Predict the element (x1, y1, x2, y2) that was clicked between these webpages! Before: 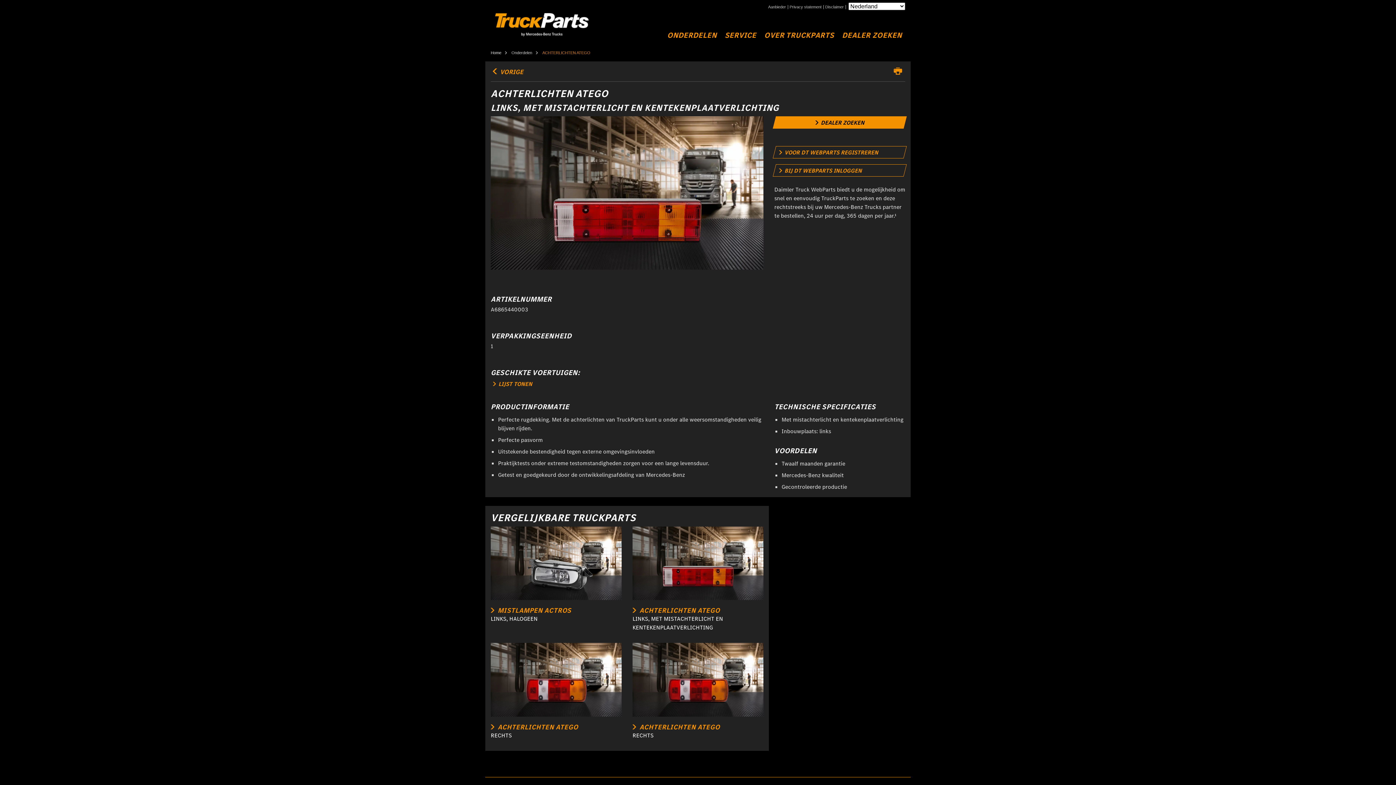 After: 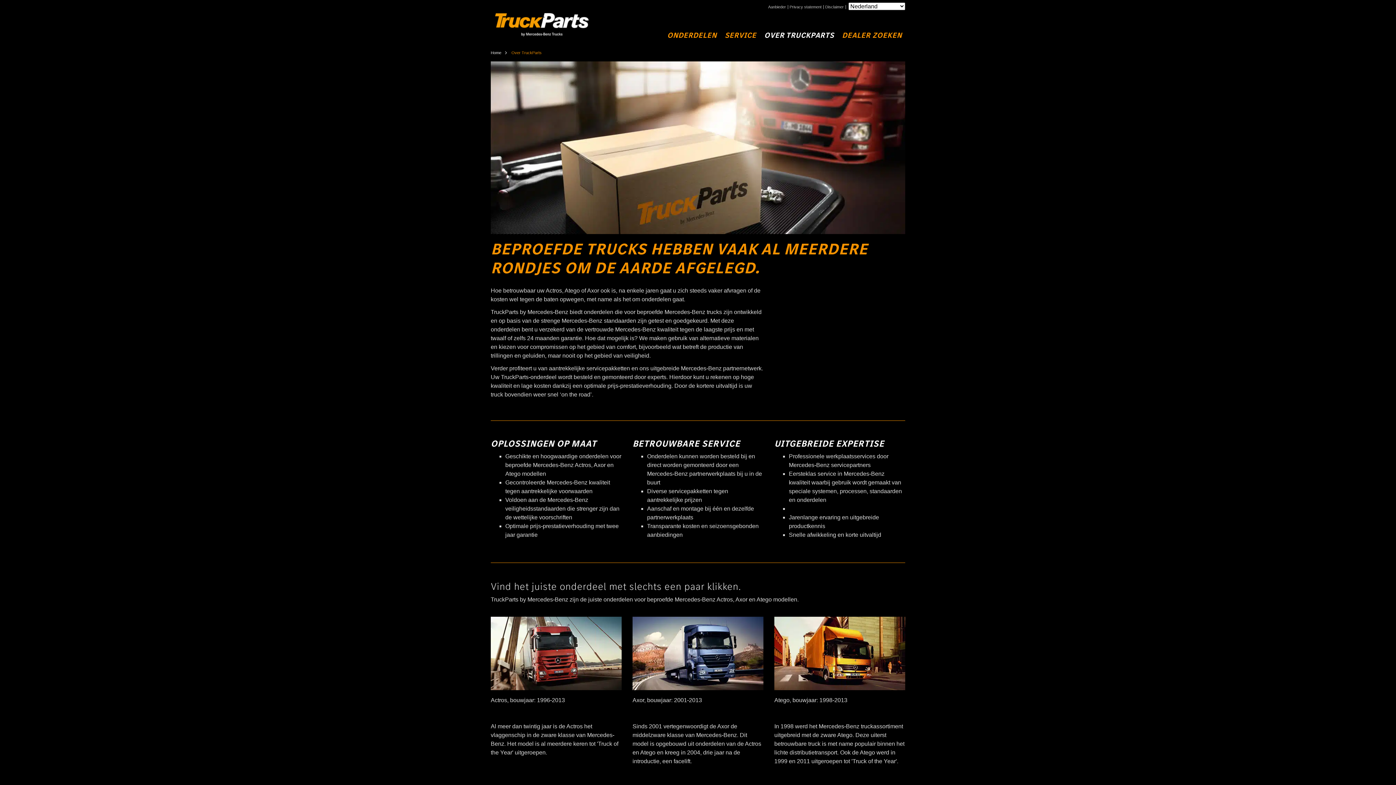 Action: label: OVER TRUCKPARTS bbox: (764, 31, 834, 39)